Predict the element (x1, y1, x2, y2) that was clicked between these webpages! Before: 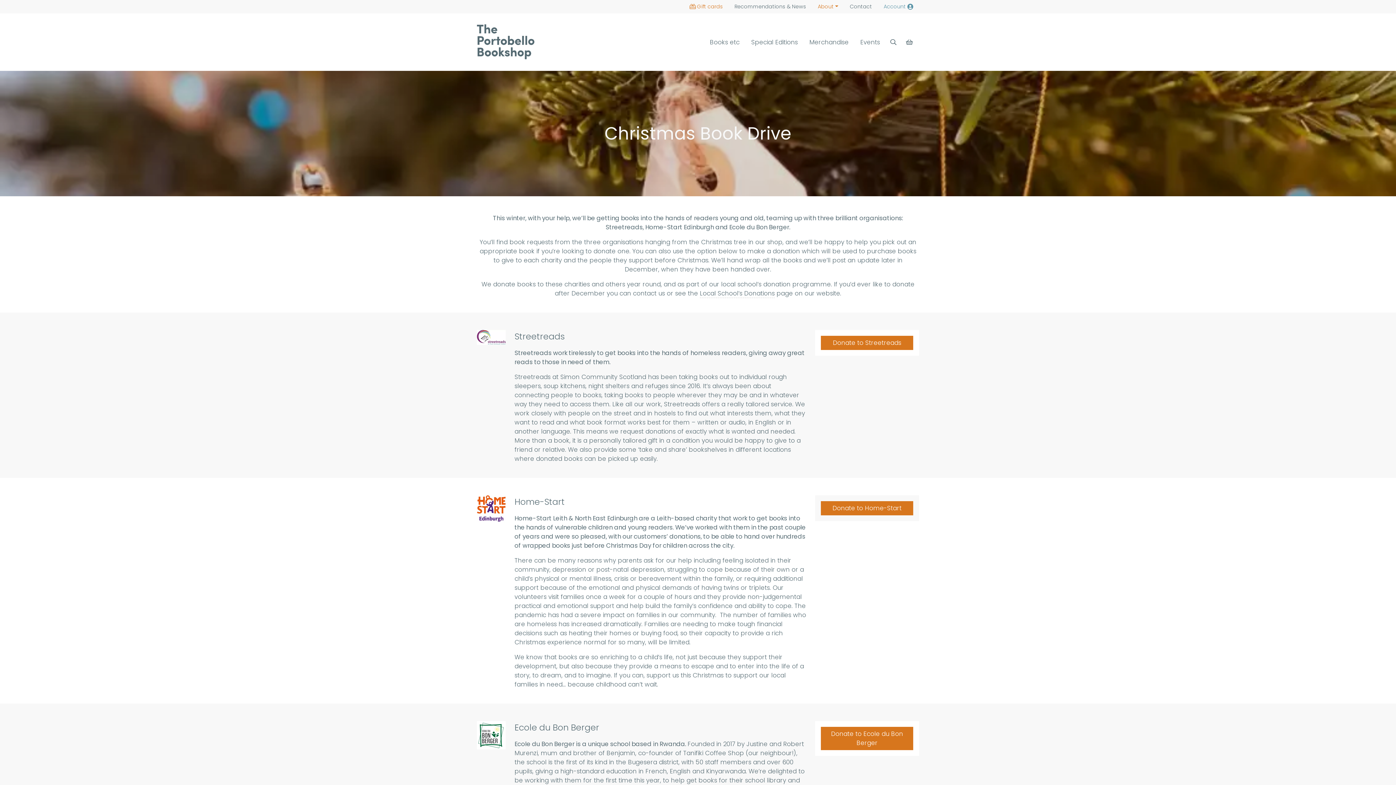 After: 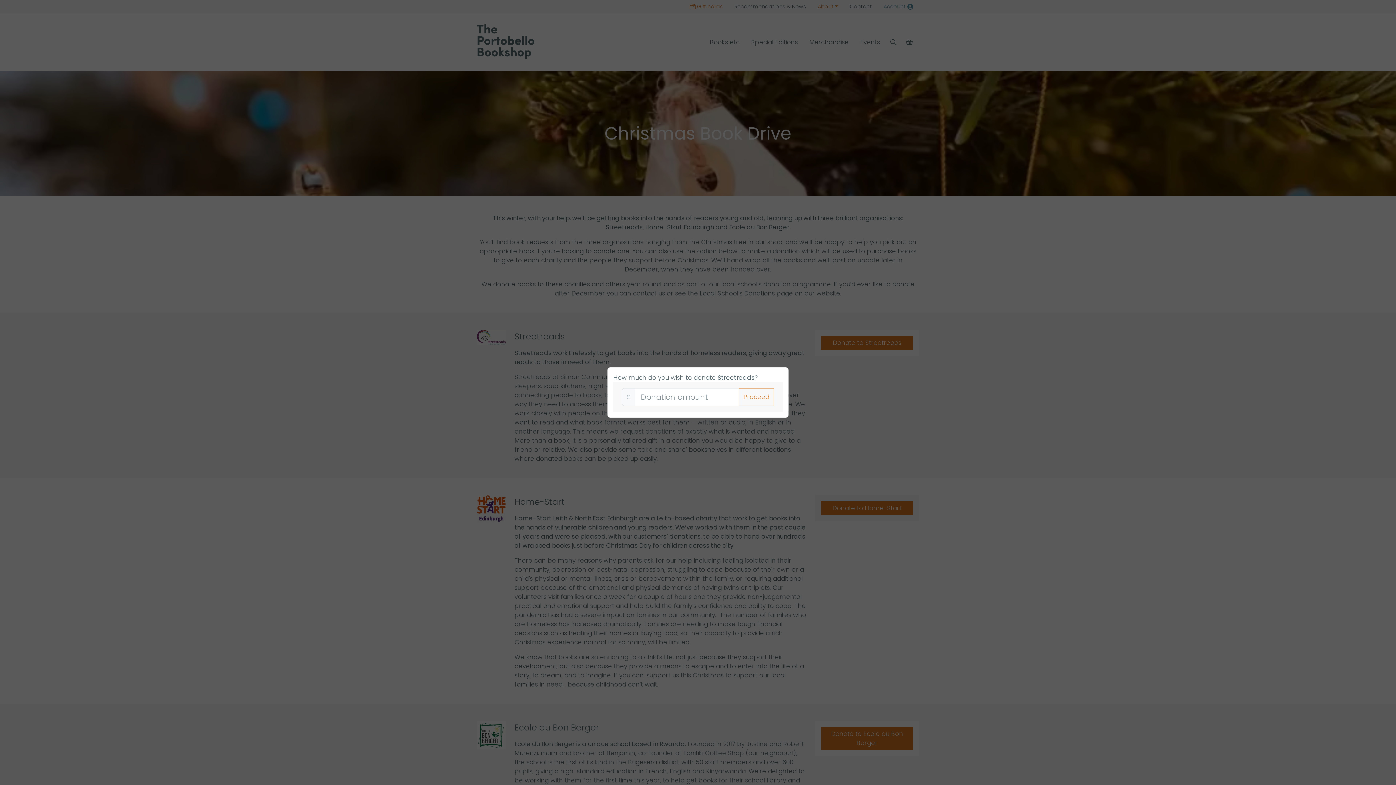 Action: bbox: (821, 336, 913, 350) label: Donate to Streetreads